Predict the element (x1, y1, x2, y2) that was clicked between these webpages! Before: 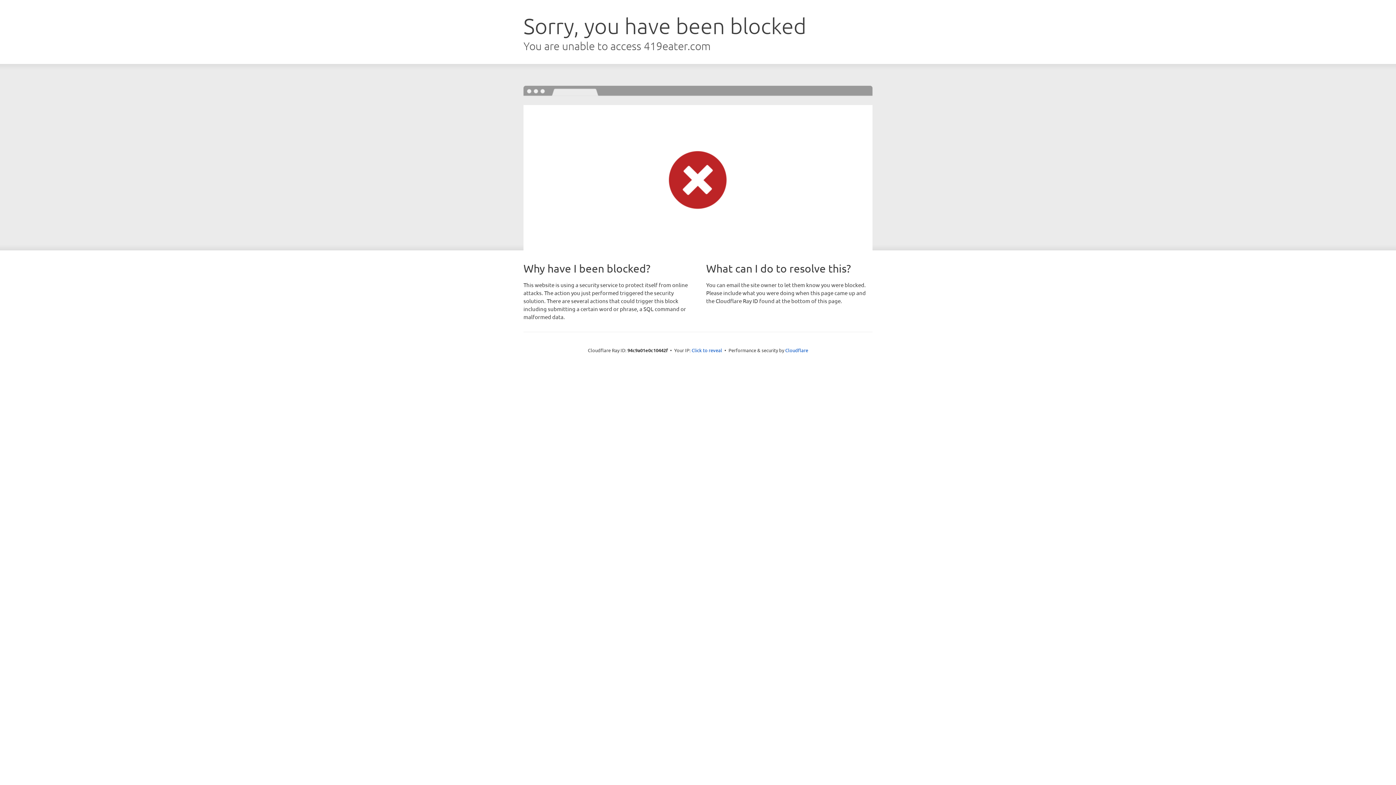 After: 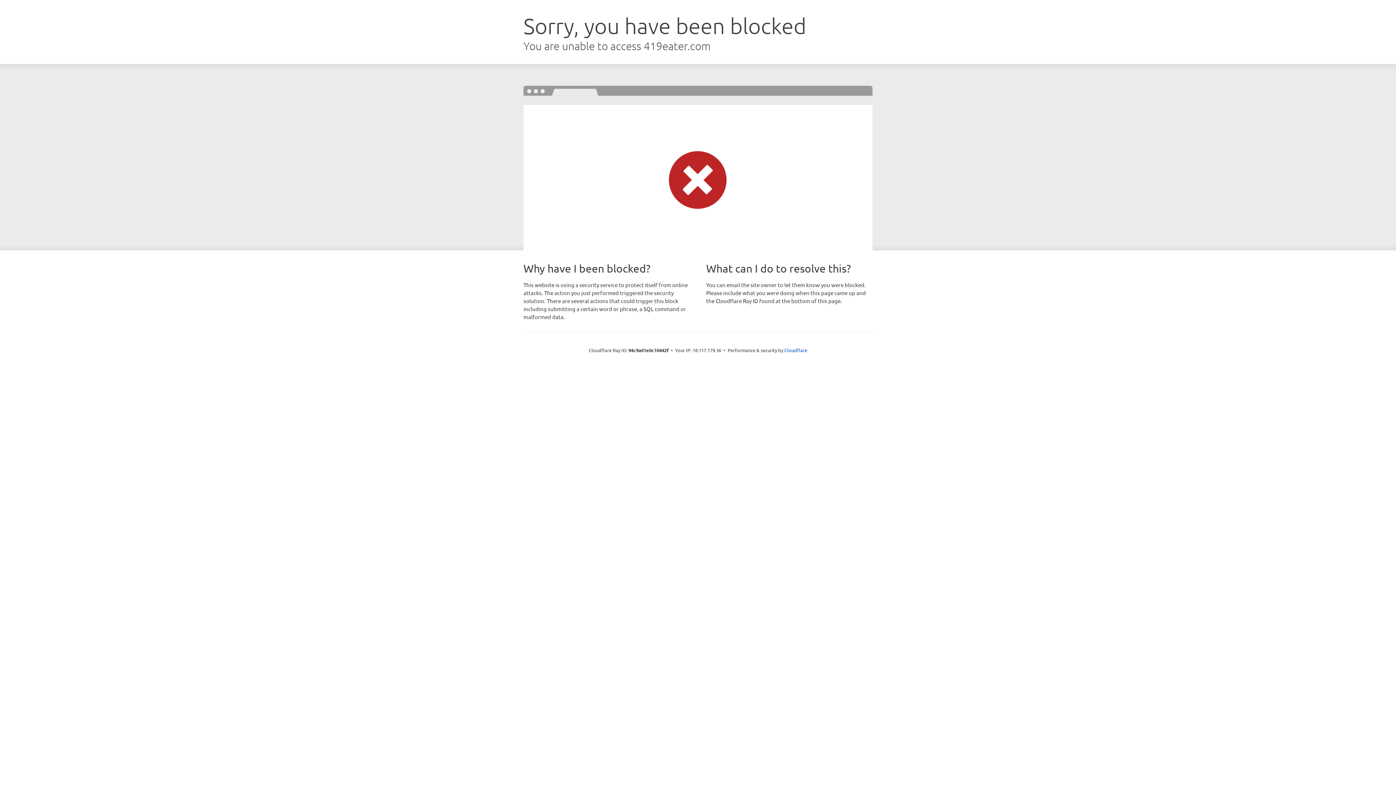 Action: label: Click to reveal bbox: (691, 346, 722, 353)